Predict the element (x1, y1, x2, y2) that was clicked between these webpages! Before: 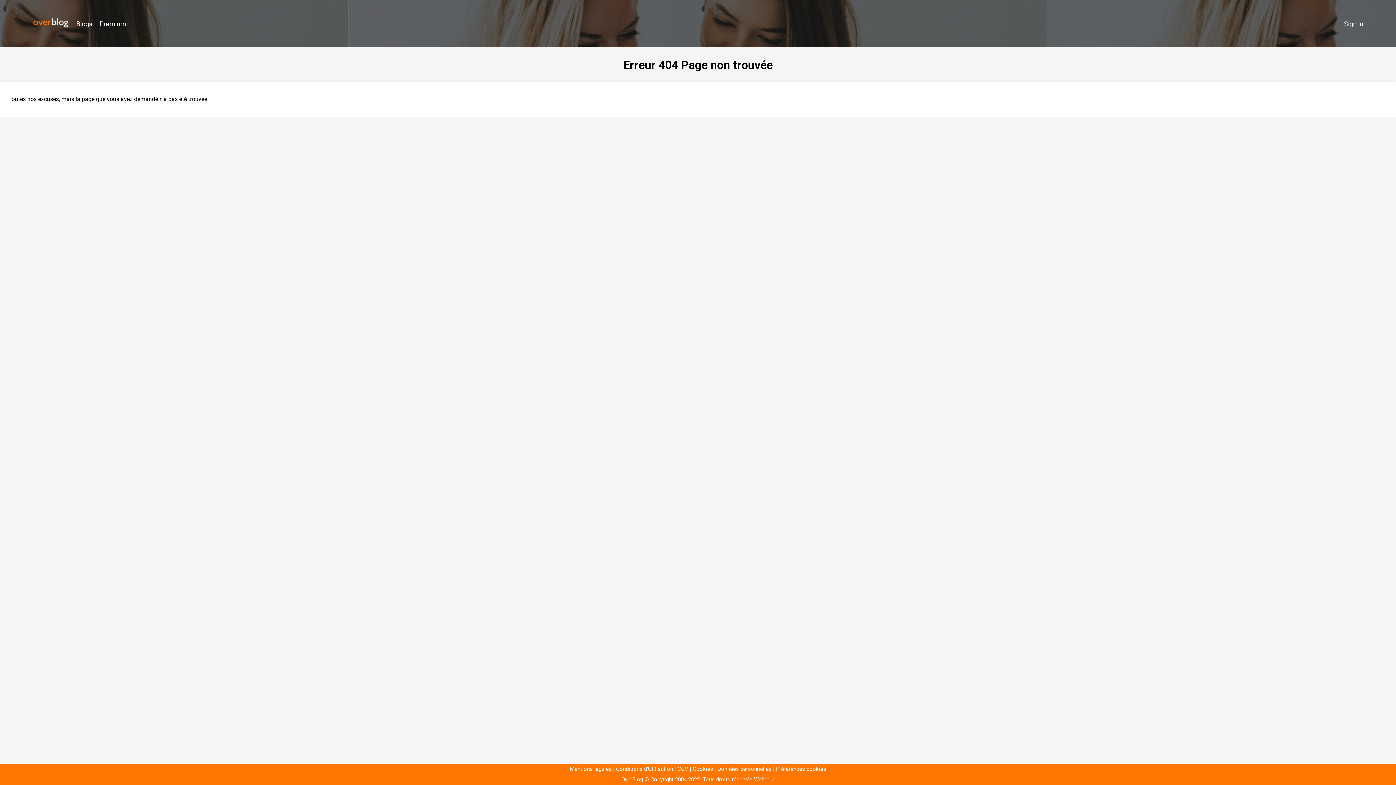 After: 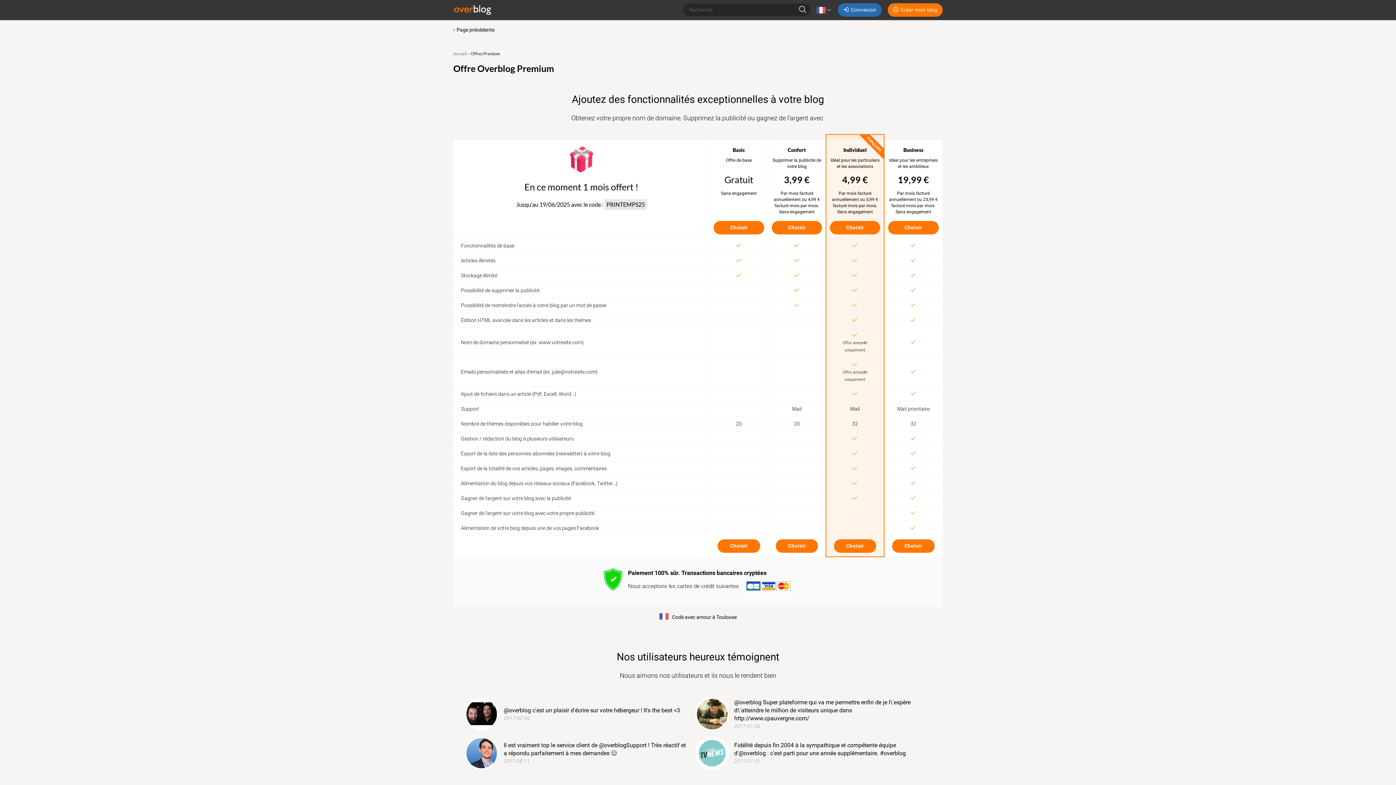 Action: label: Premium bbox: (96, 16, 129, 31)